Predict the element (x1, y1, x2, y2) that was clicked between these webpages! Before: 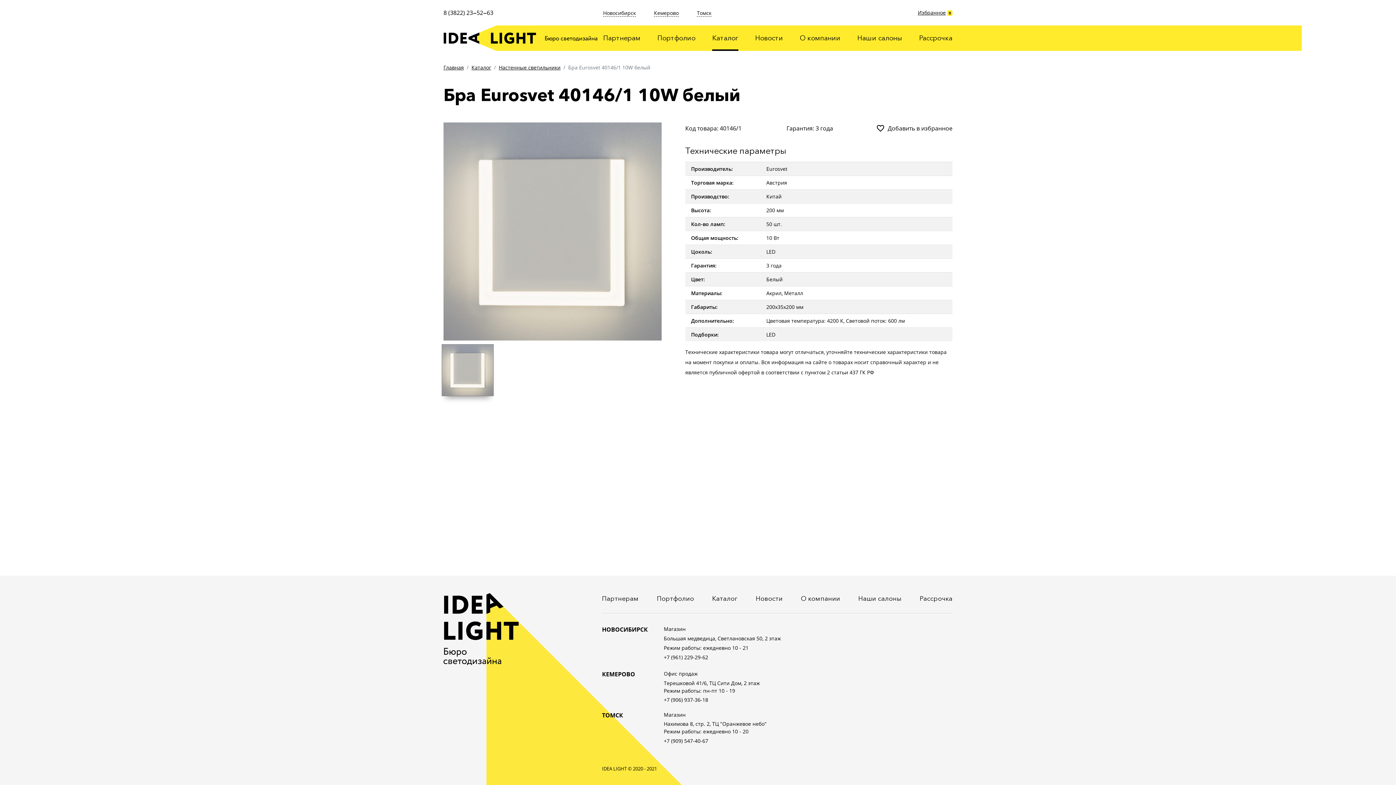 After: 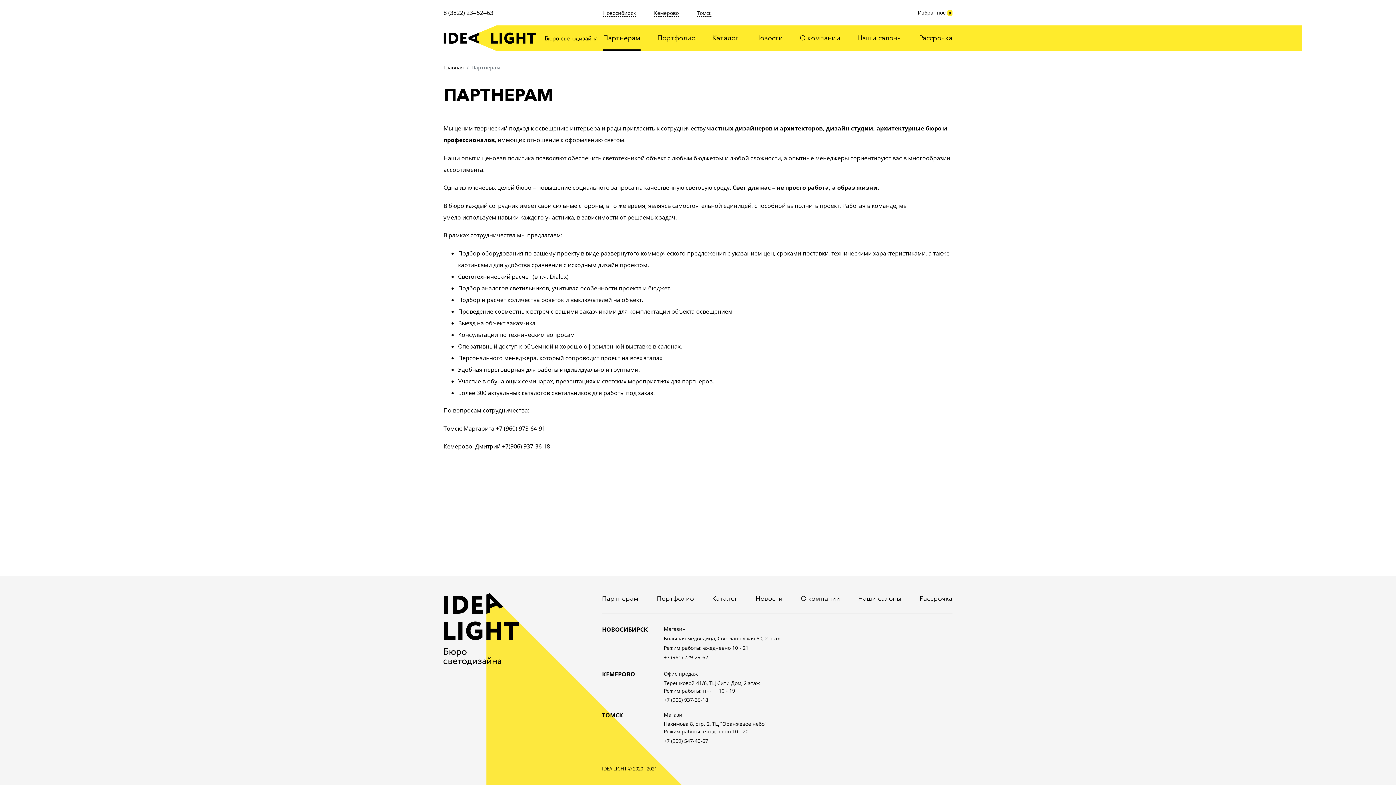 Action: label: Партнерам bbox: (602, 593, 638, 604)